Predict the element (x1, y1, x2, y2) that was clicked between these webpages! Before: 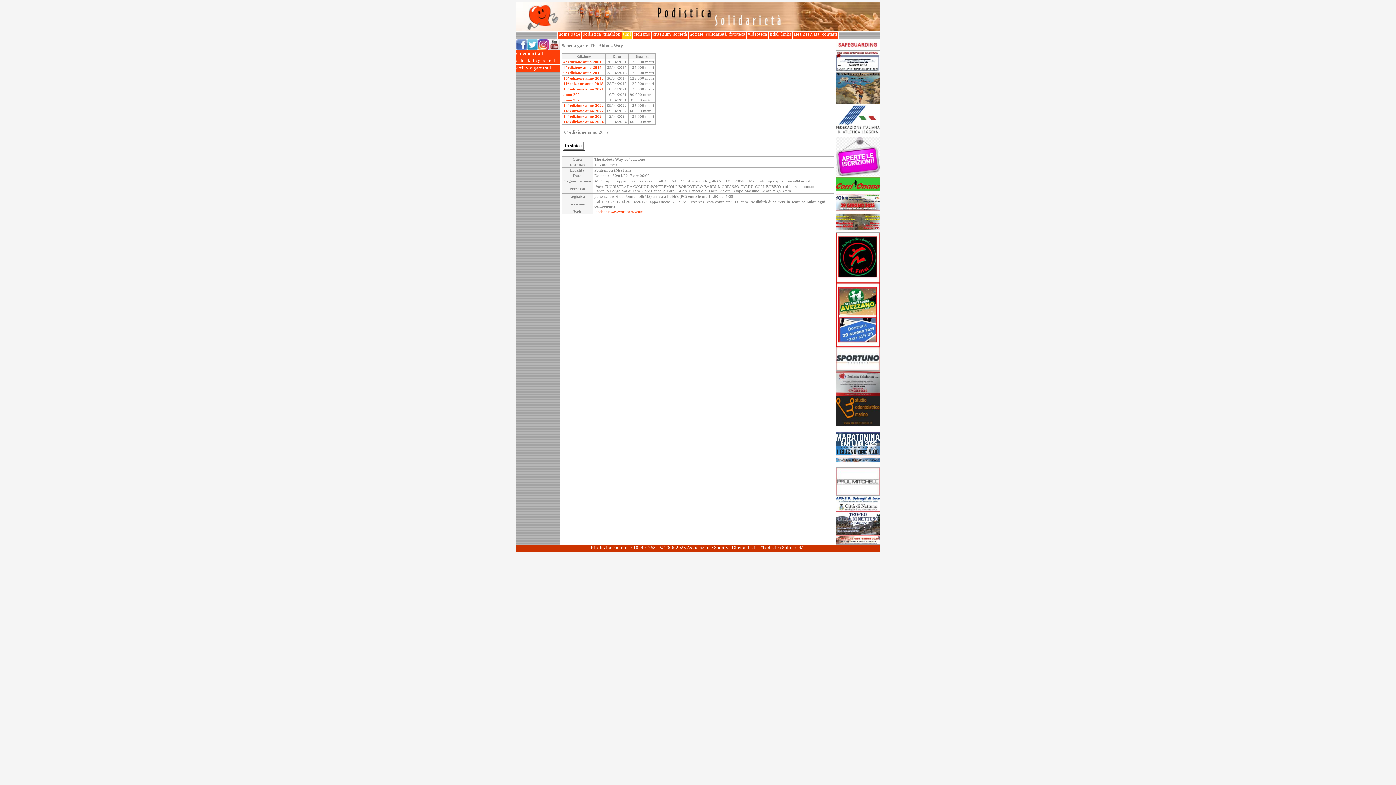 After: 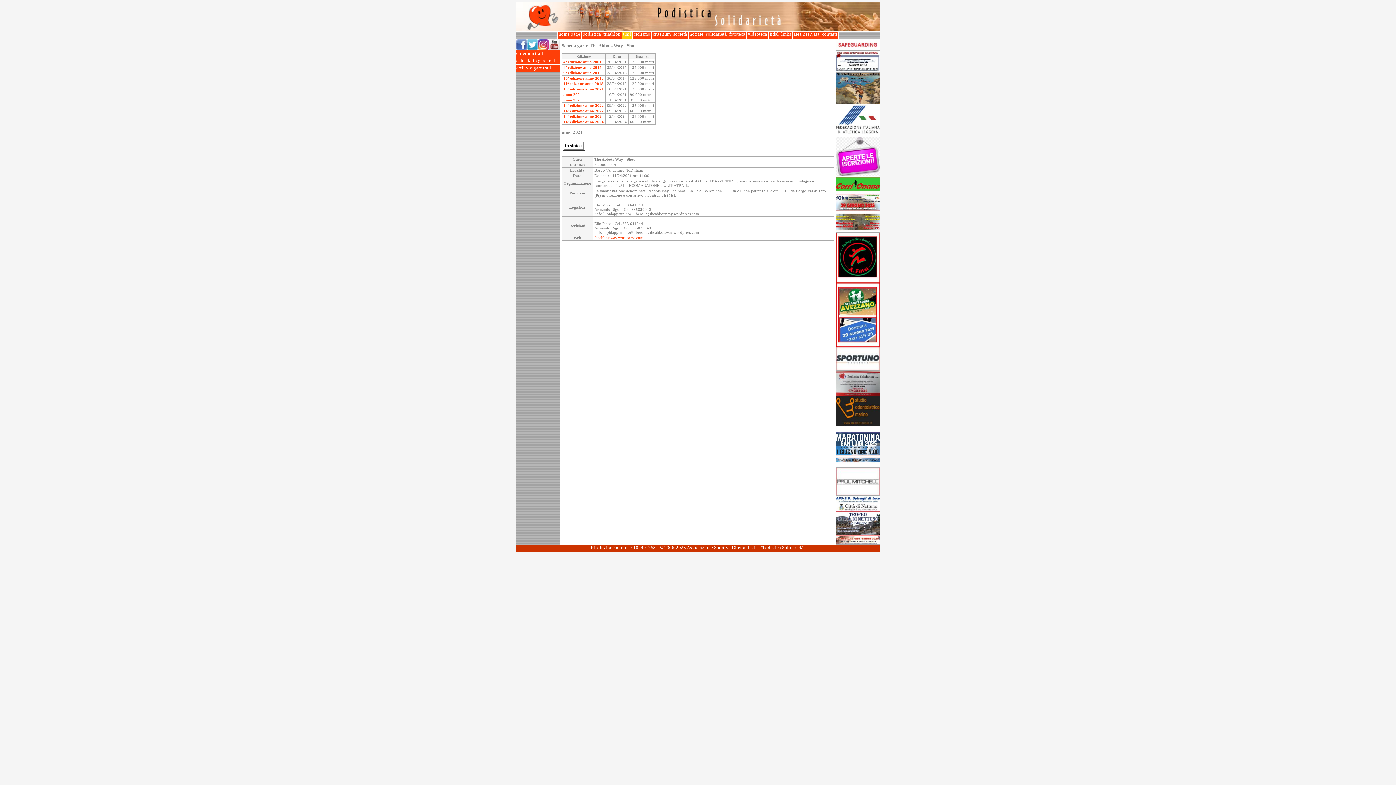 Action: bbox: (563, 97, 582, 102) label: anno 2021